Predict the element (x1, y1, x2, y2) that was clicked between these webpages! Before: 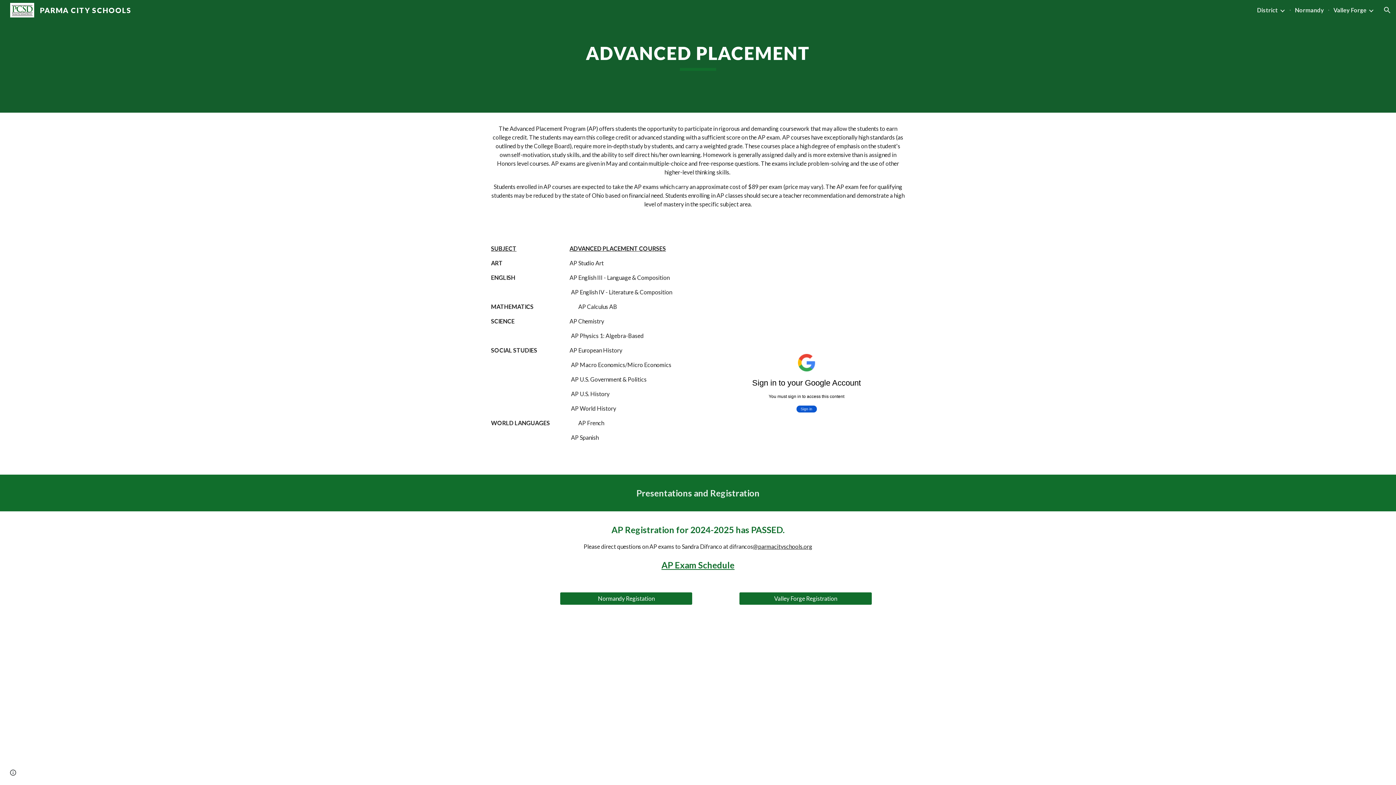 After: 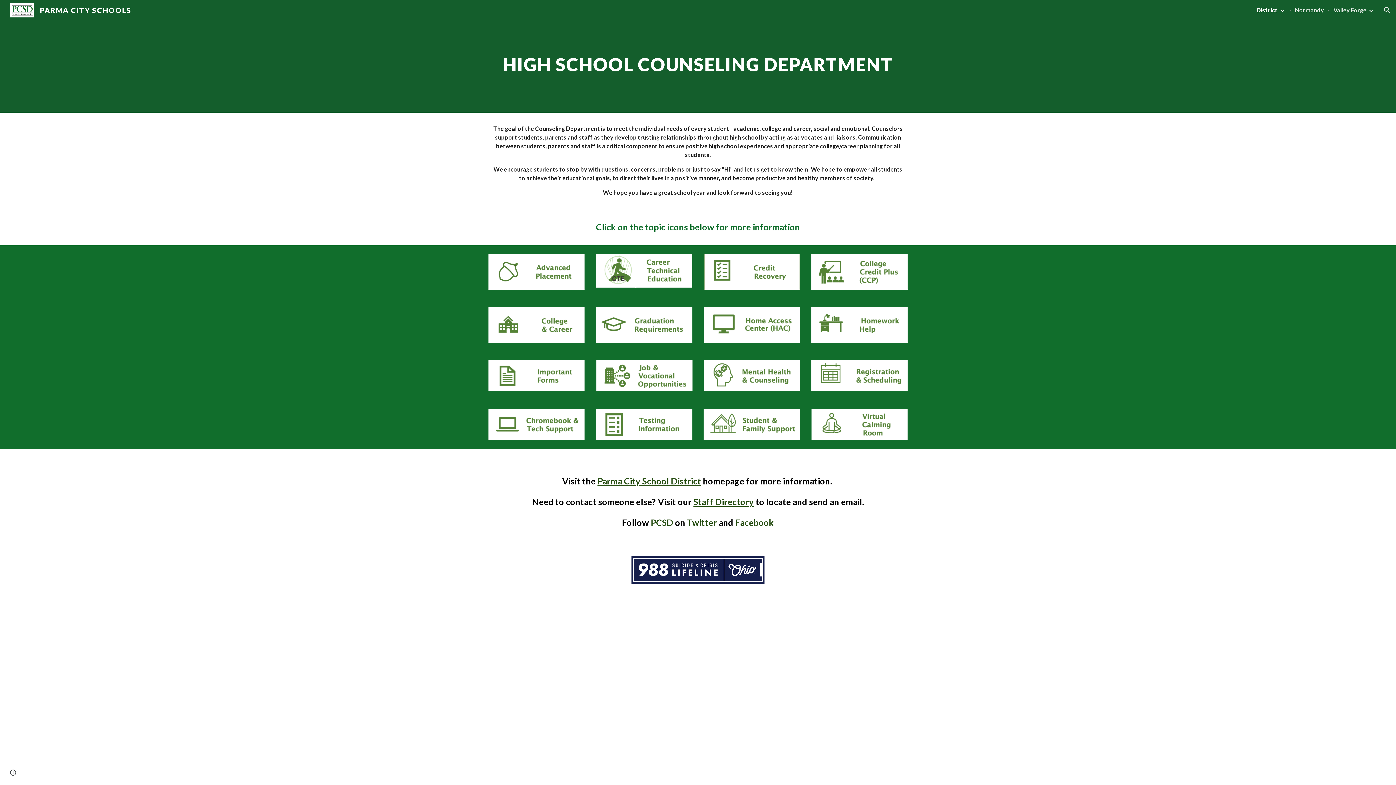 Action: label: District bbox: (1257, 6, 1278, 13)